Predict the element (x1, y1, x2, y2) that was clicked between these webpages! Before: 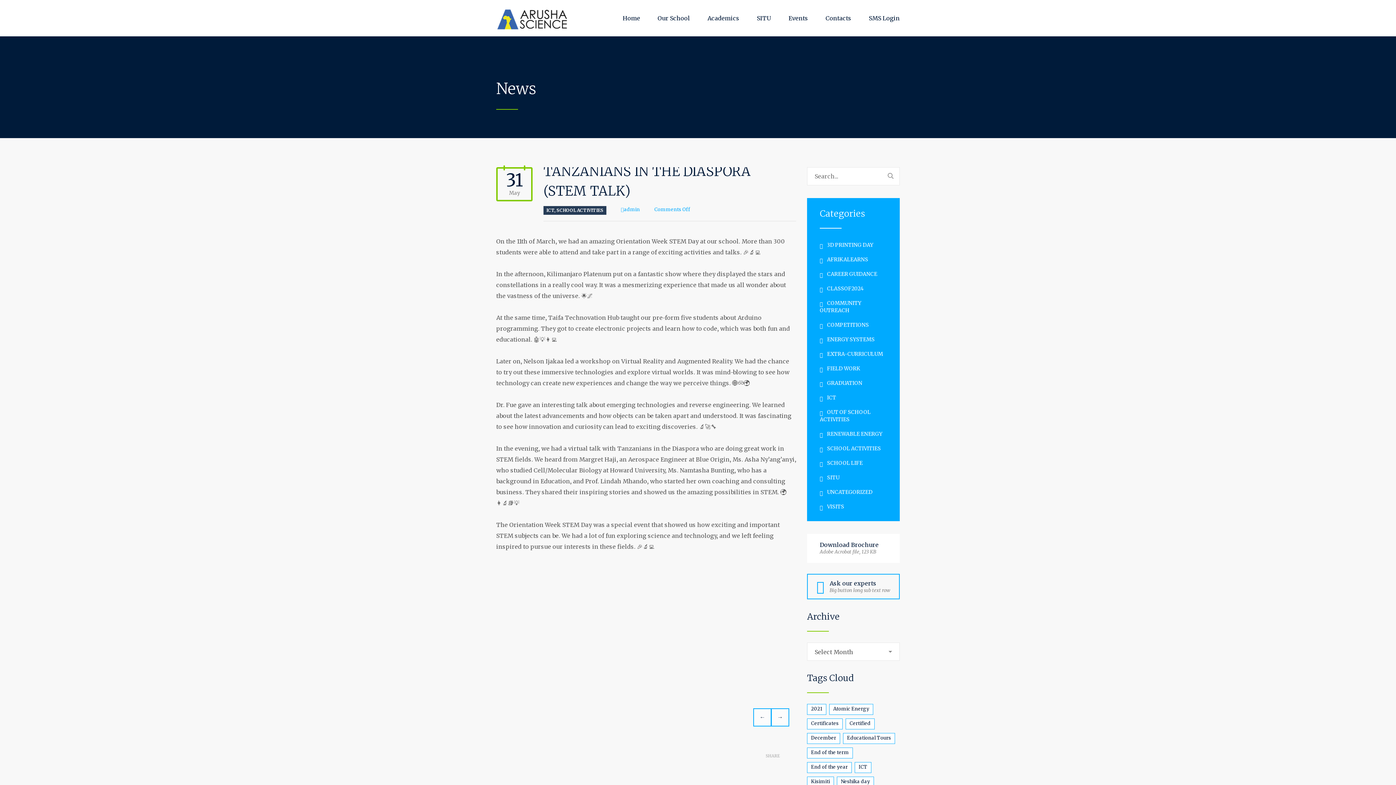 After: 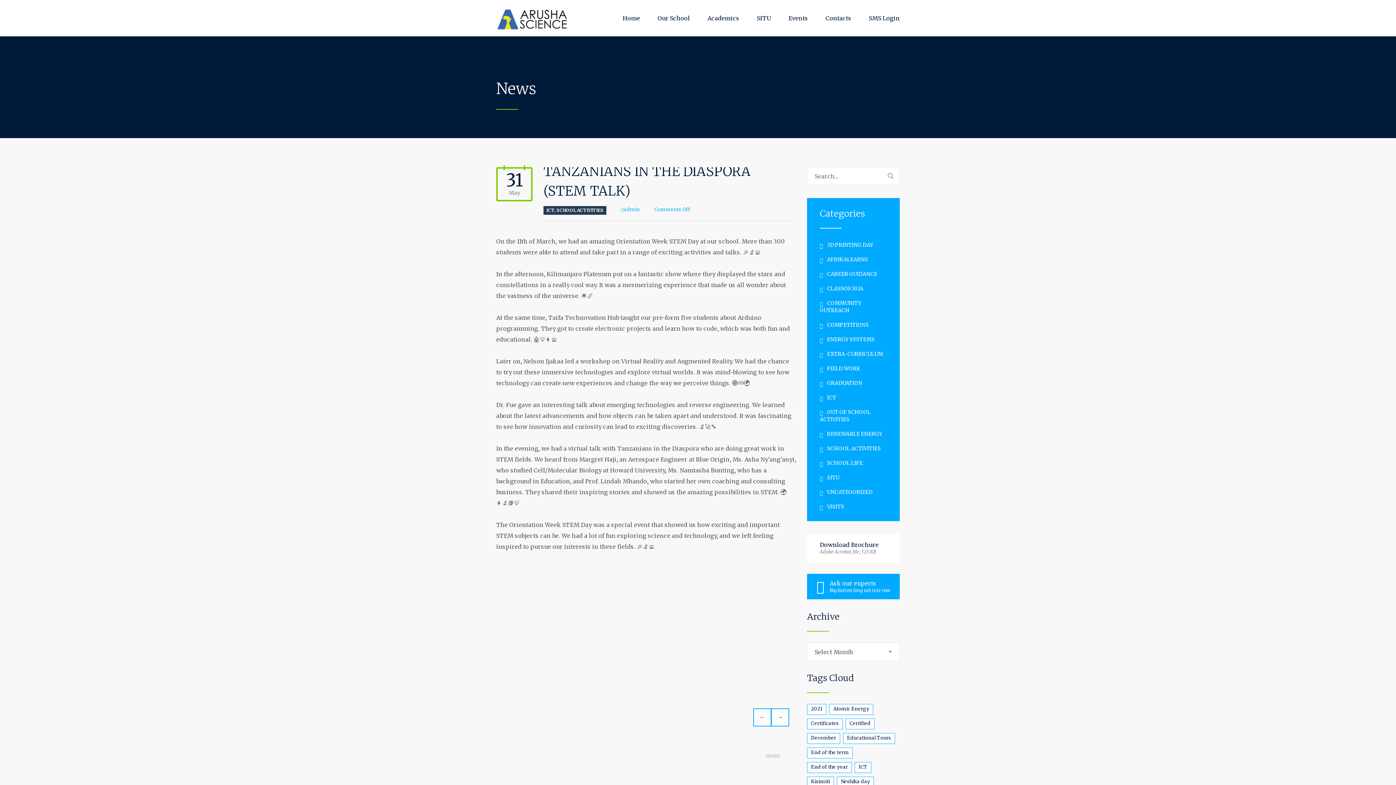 Action: bbox: (807, 574, 900, 599) label: 	
Ask our experts
Big button long sub text row